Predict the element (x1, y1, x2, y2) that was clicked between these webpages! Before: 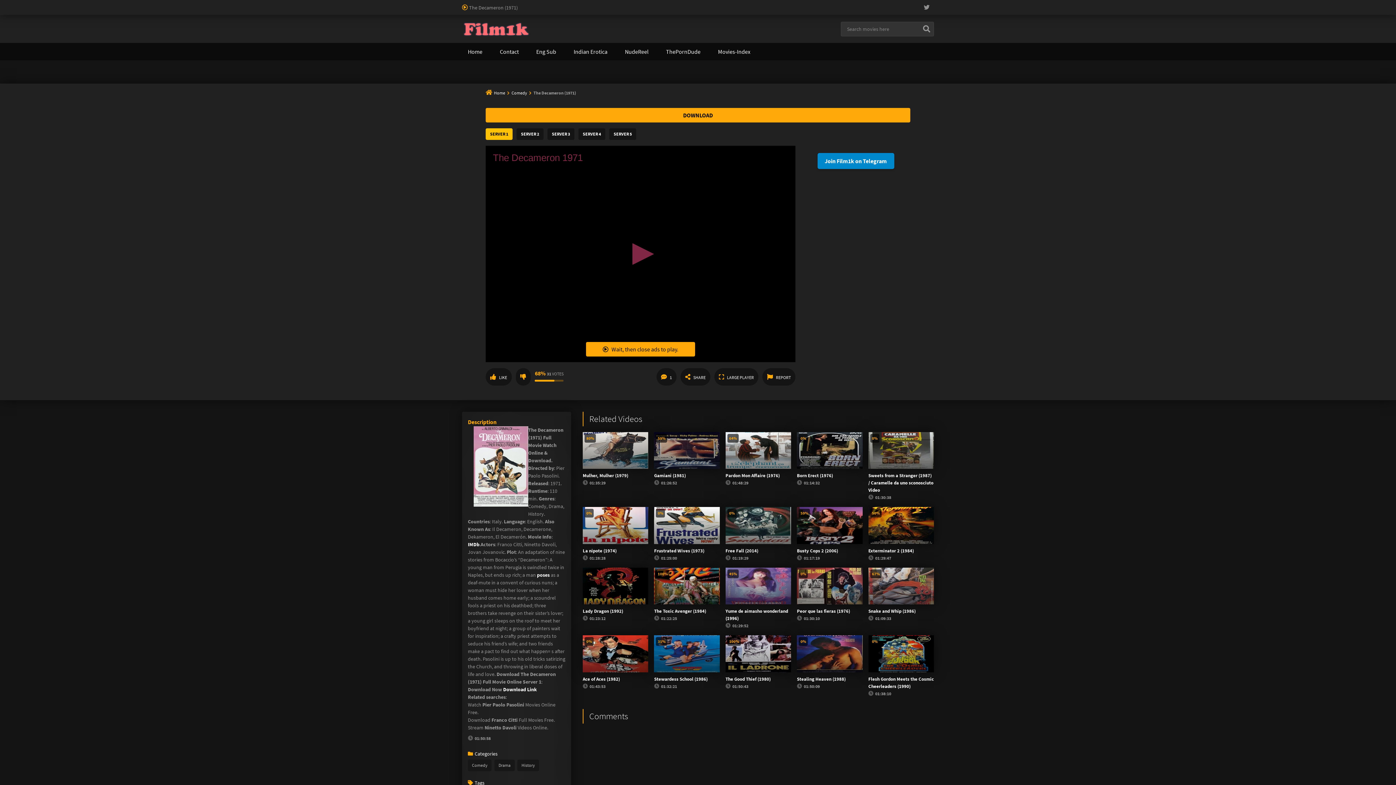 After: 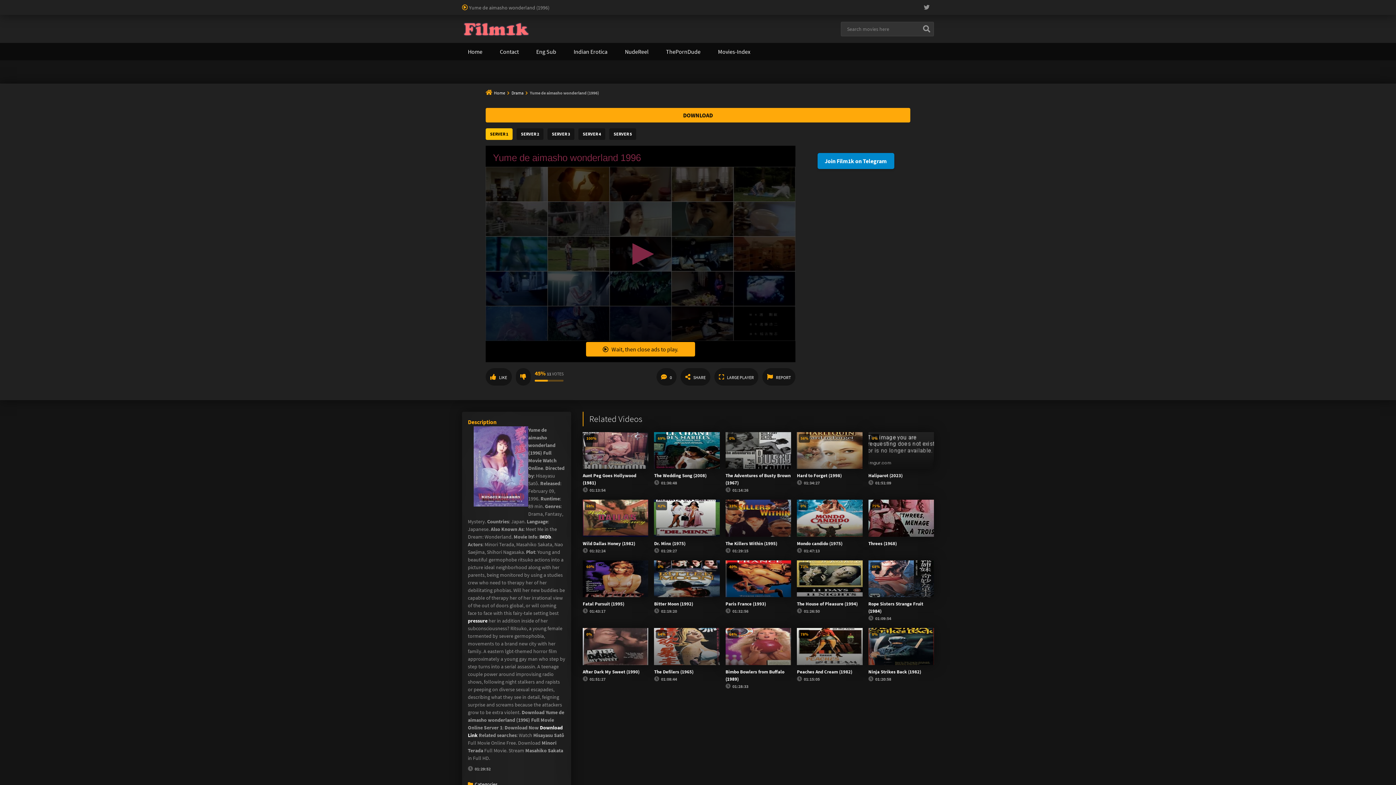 Action: bbox: (725, 604, 791, 622) label: Yume de aimasho wonderland (1996)
45%